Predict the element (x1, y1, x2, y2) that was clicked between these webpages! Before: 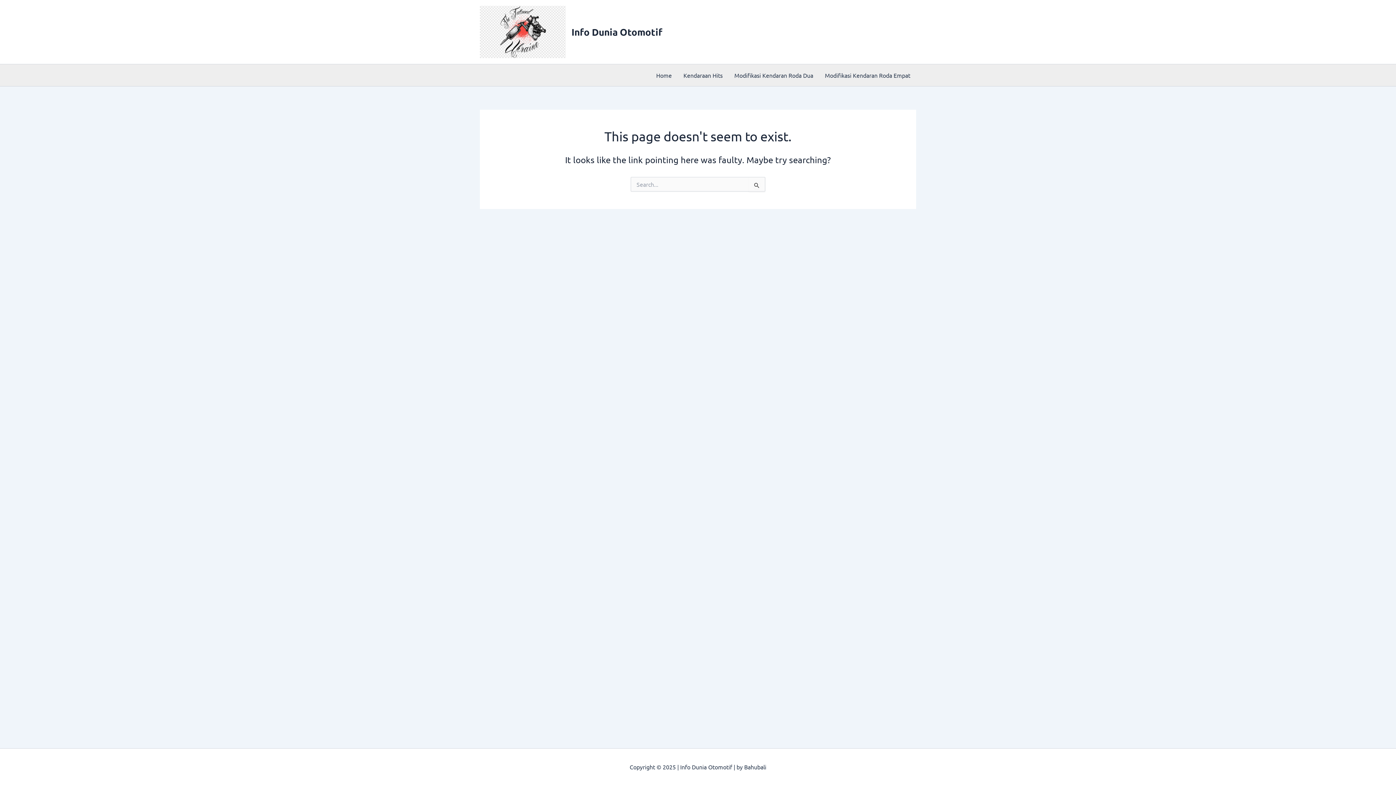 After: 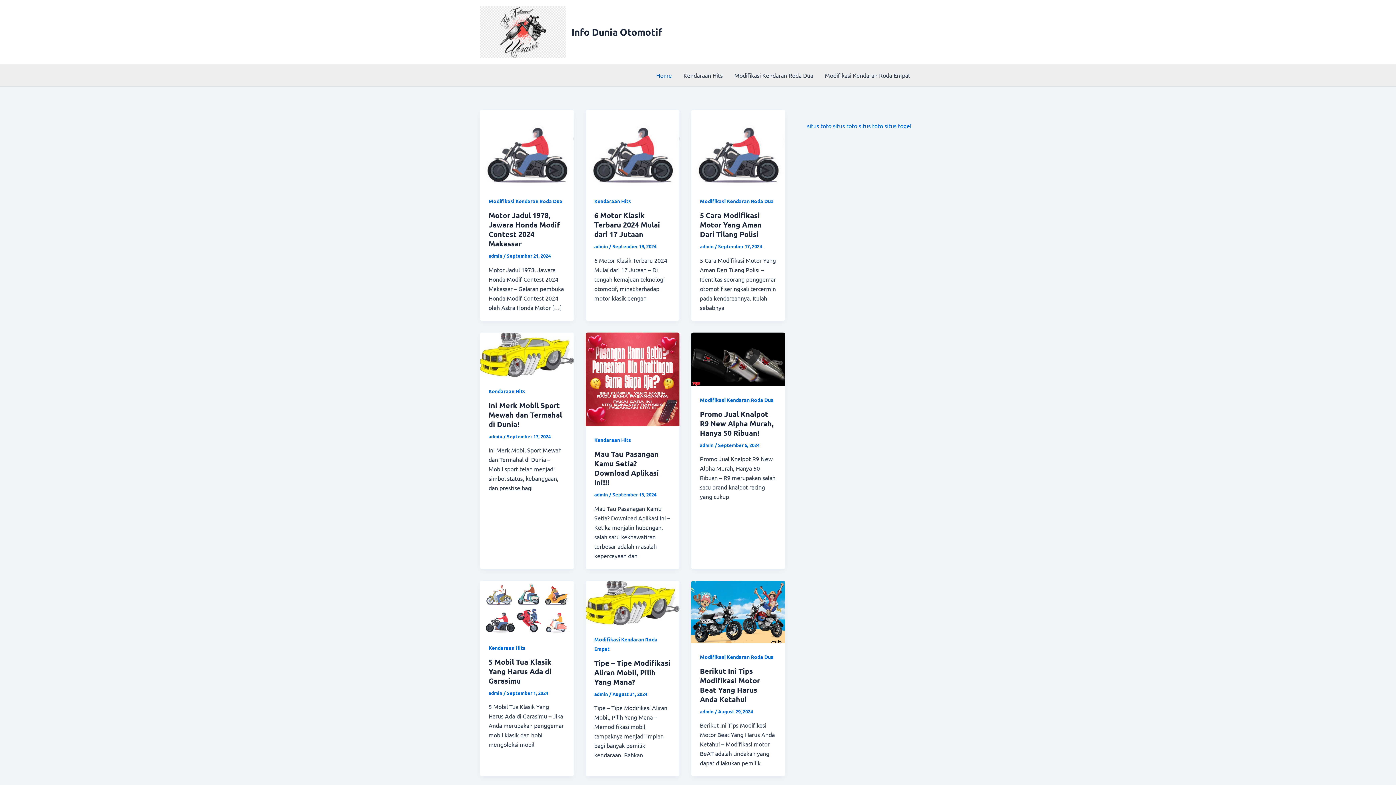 Action: label: Home bbox: (650, 64, 677, 86)